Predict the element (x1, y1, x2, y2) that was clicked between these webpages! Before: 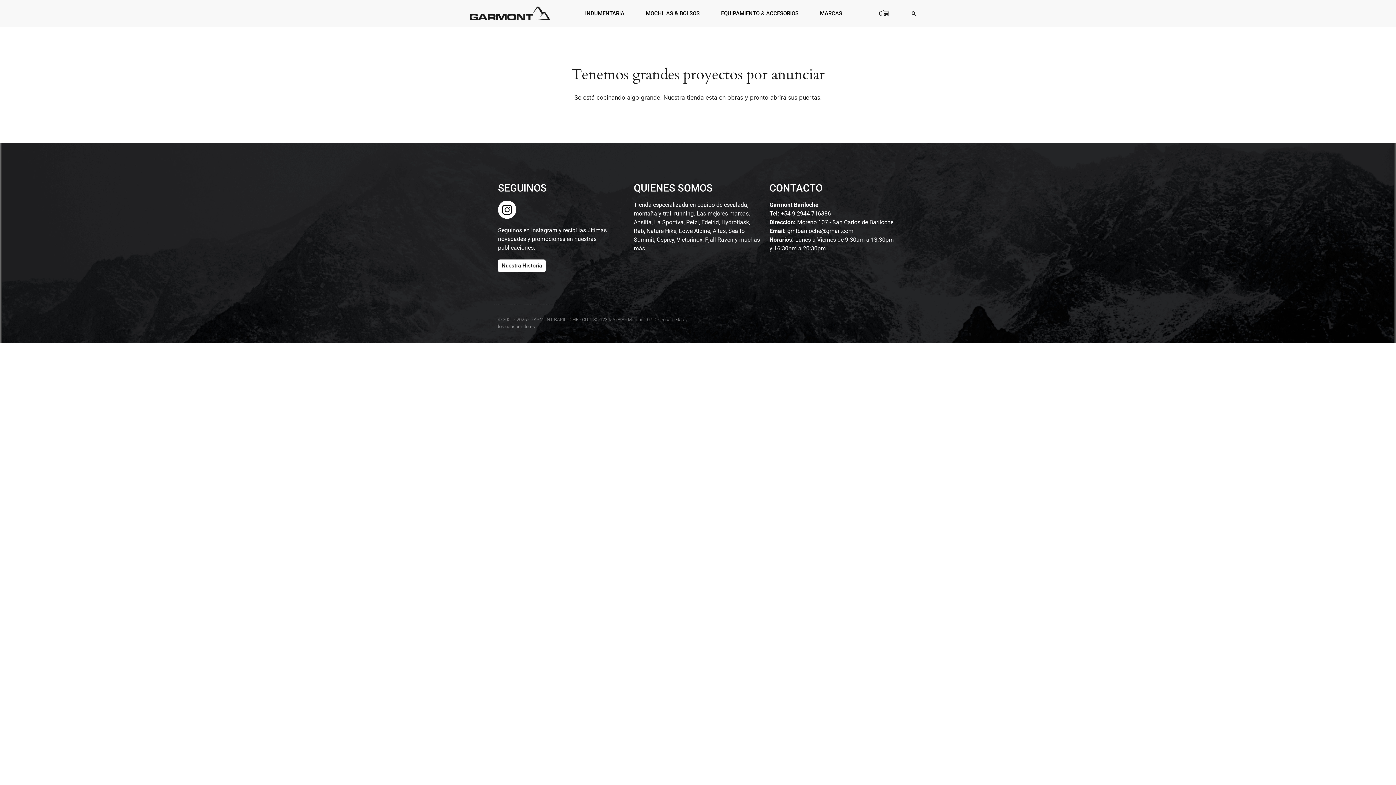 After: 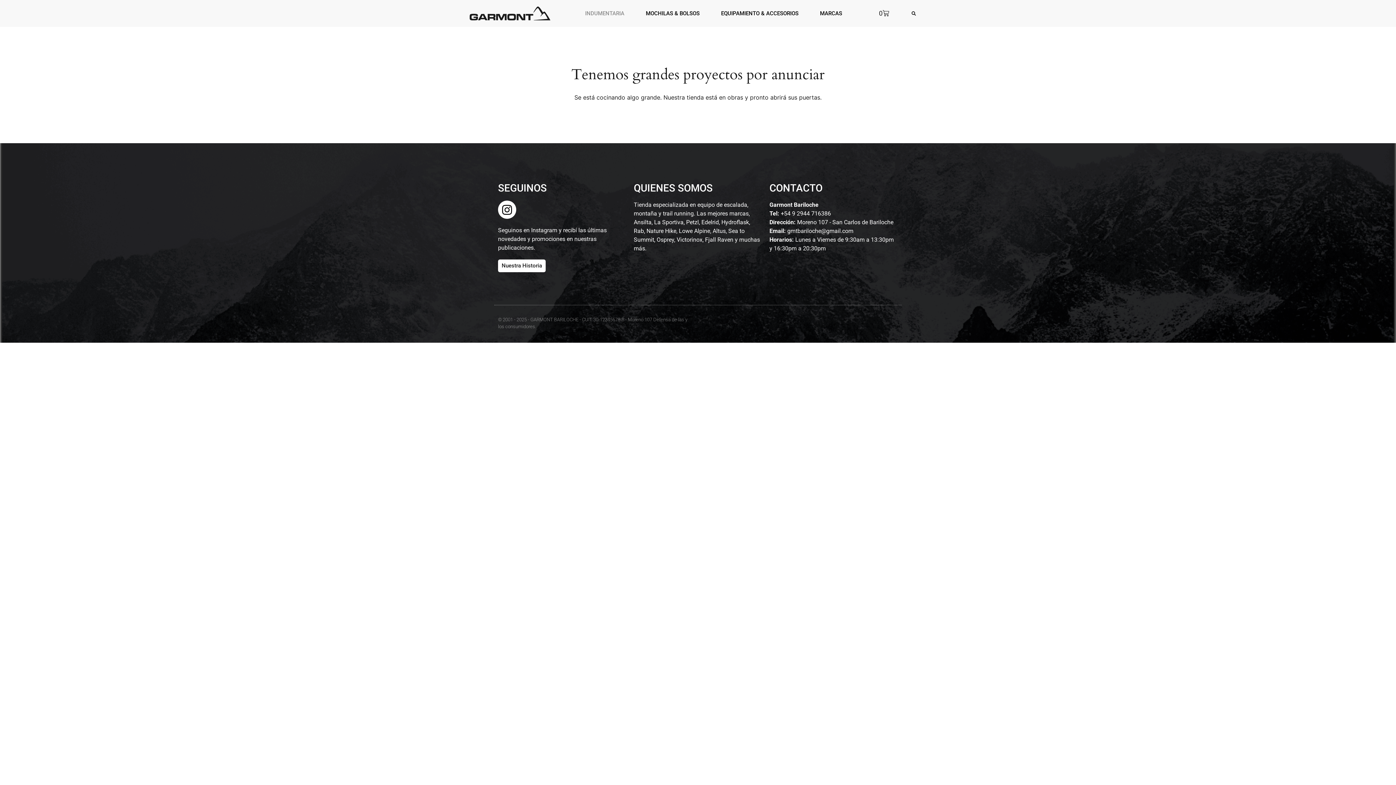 Action: label: INDUMENTARIA bbox: (575, 4, 634, 22)